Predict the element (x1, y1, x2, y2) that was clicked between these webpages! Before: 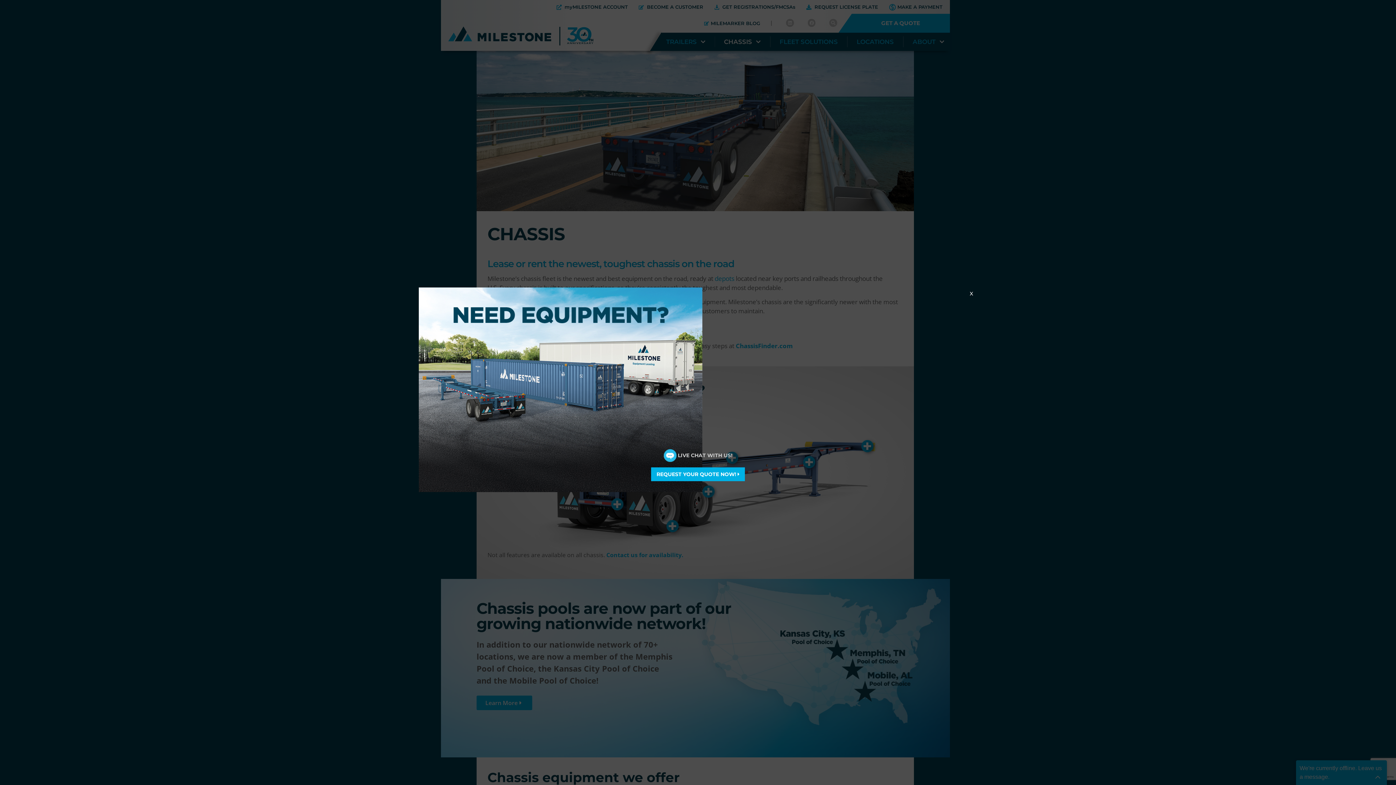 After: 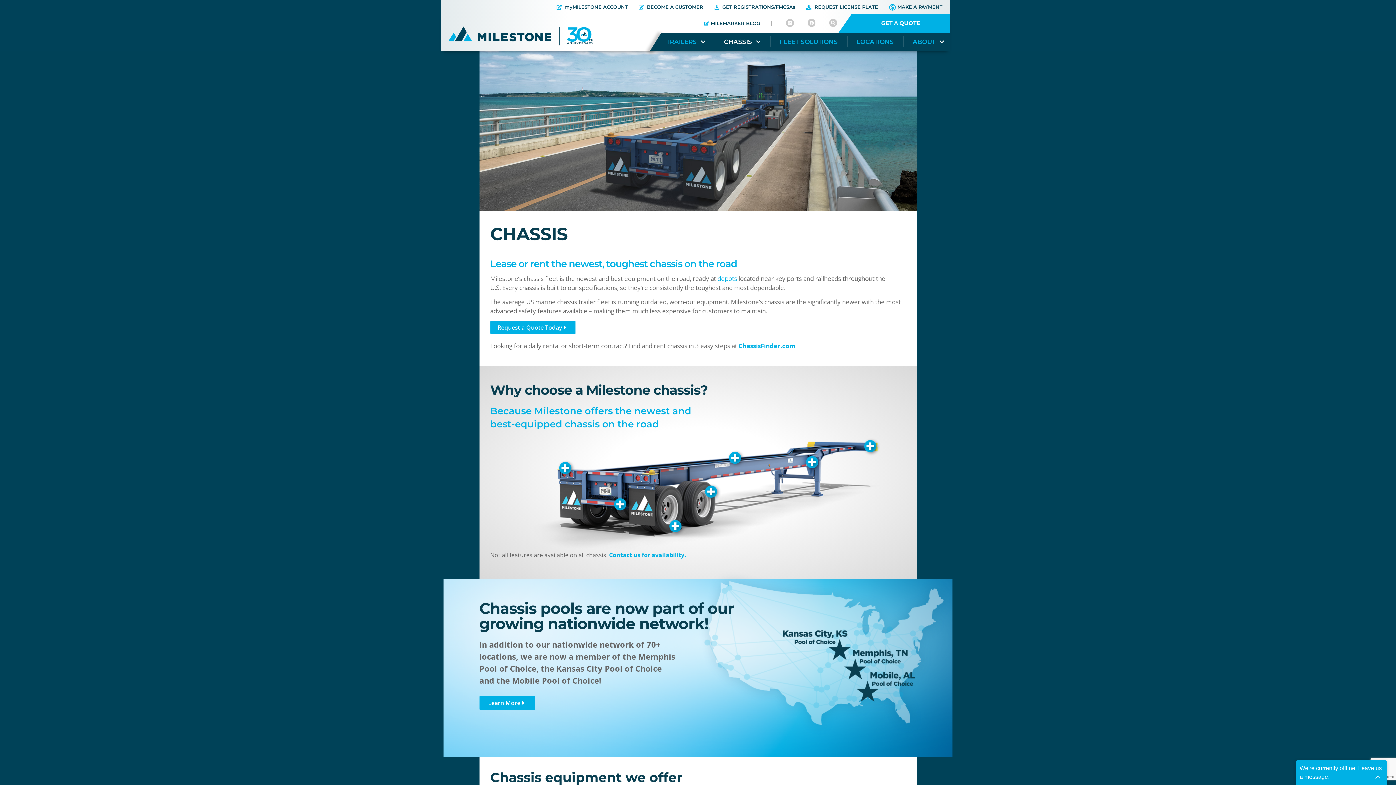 Action: label: Close bbox: (968, 290, 974, 296)